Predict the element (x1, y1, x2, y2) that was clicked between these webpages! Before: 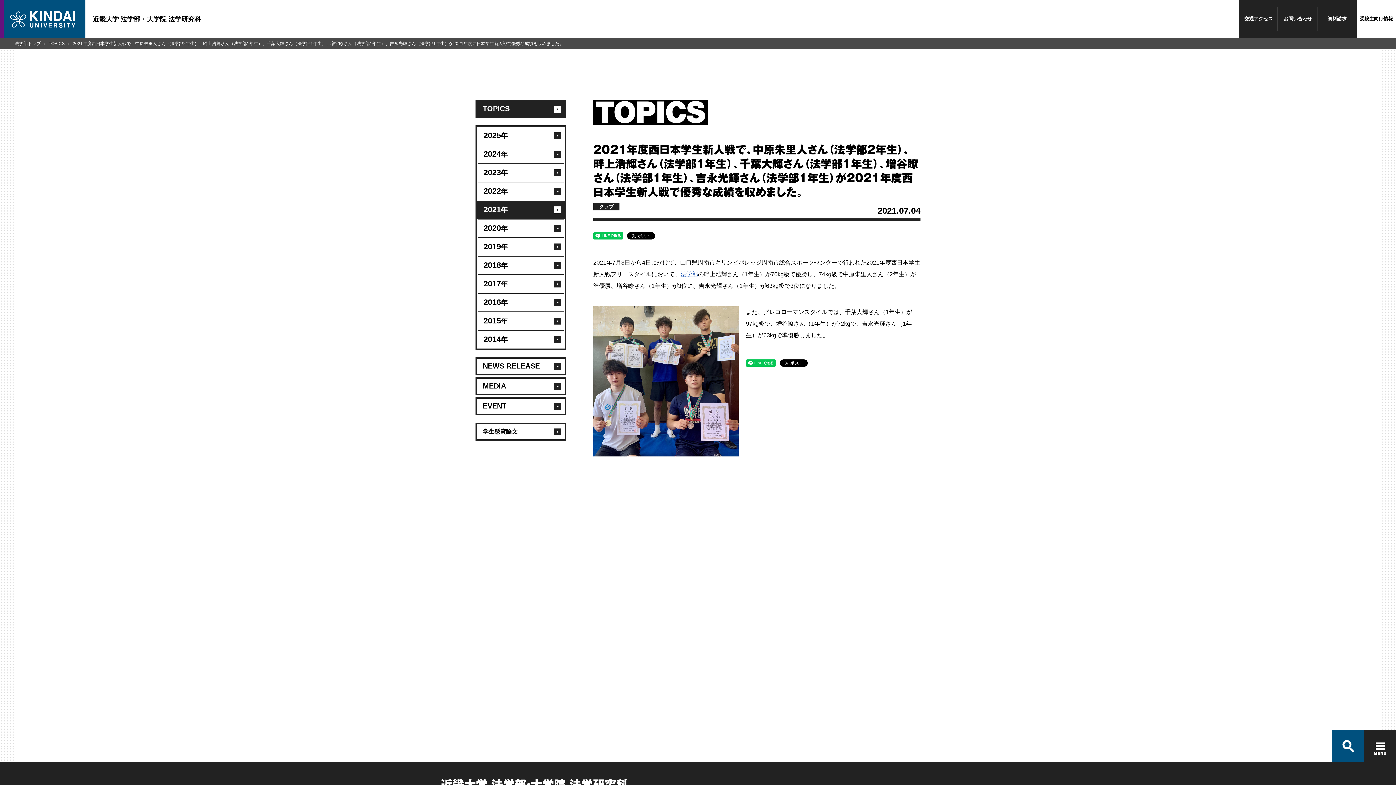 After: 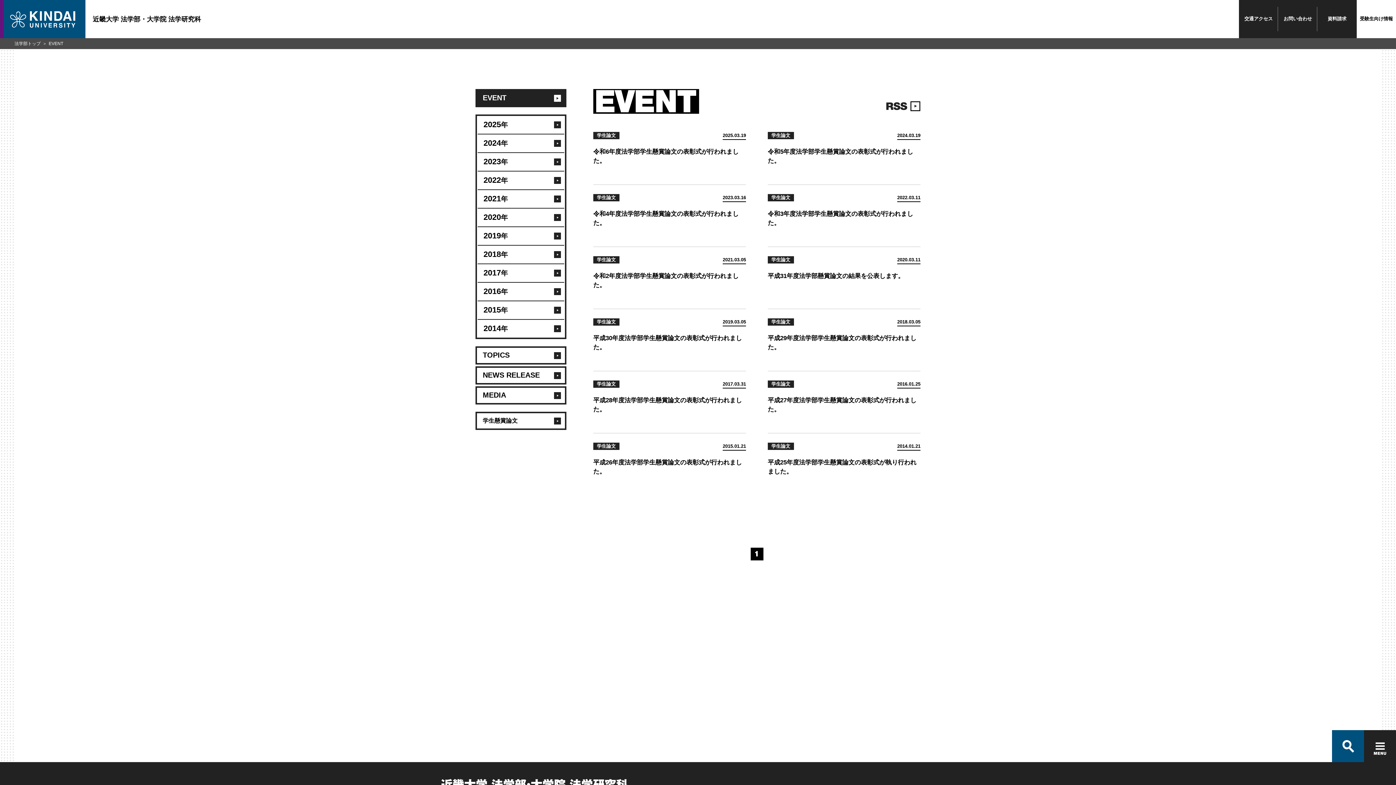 Action: bbox: (475, 397, 566, 415) label: EVENT